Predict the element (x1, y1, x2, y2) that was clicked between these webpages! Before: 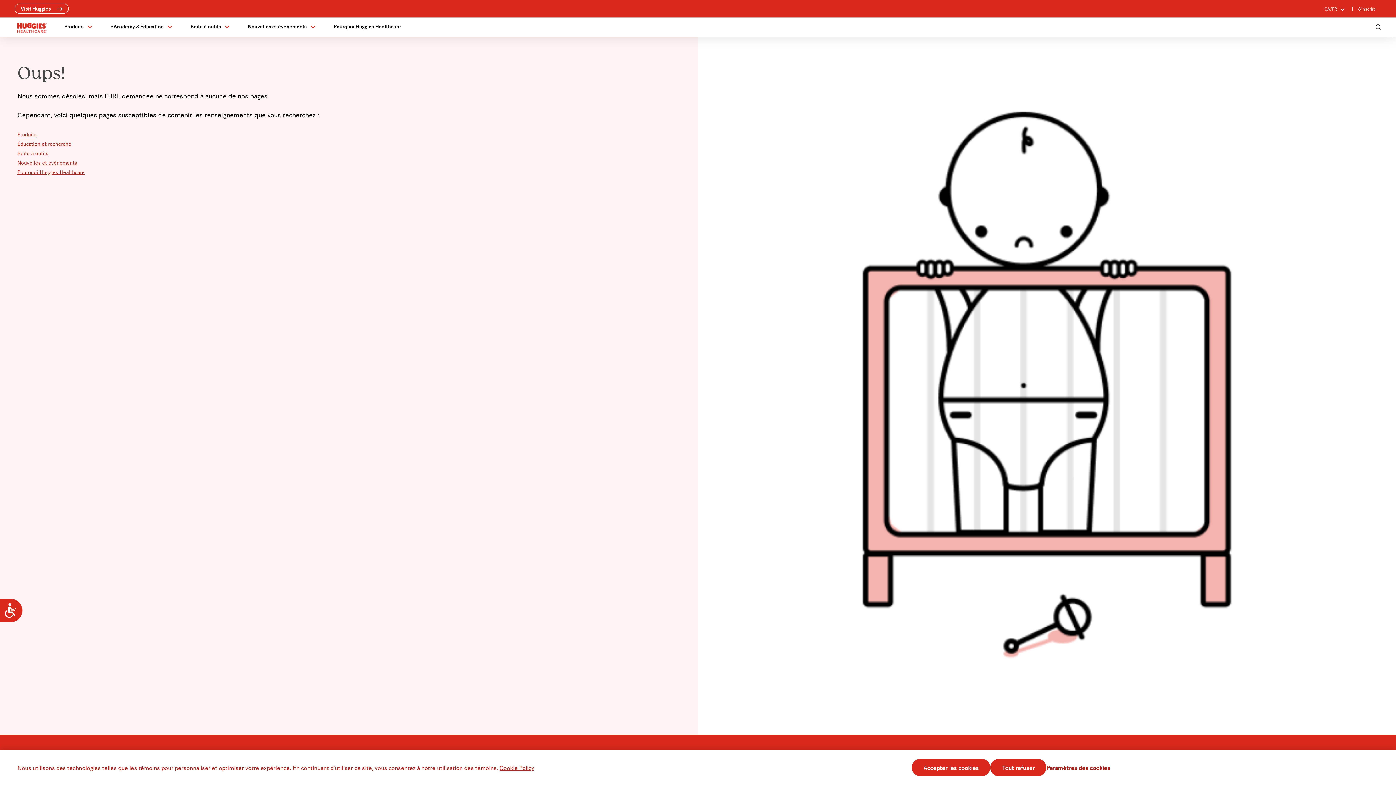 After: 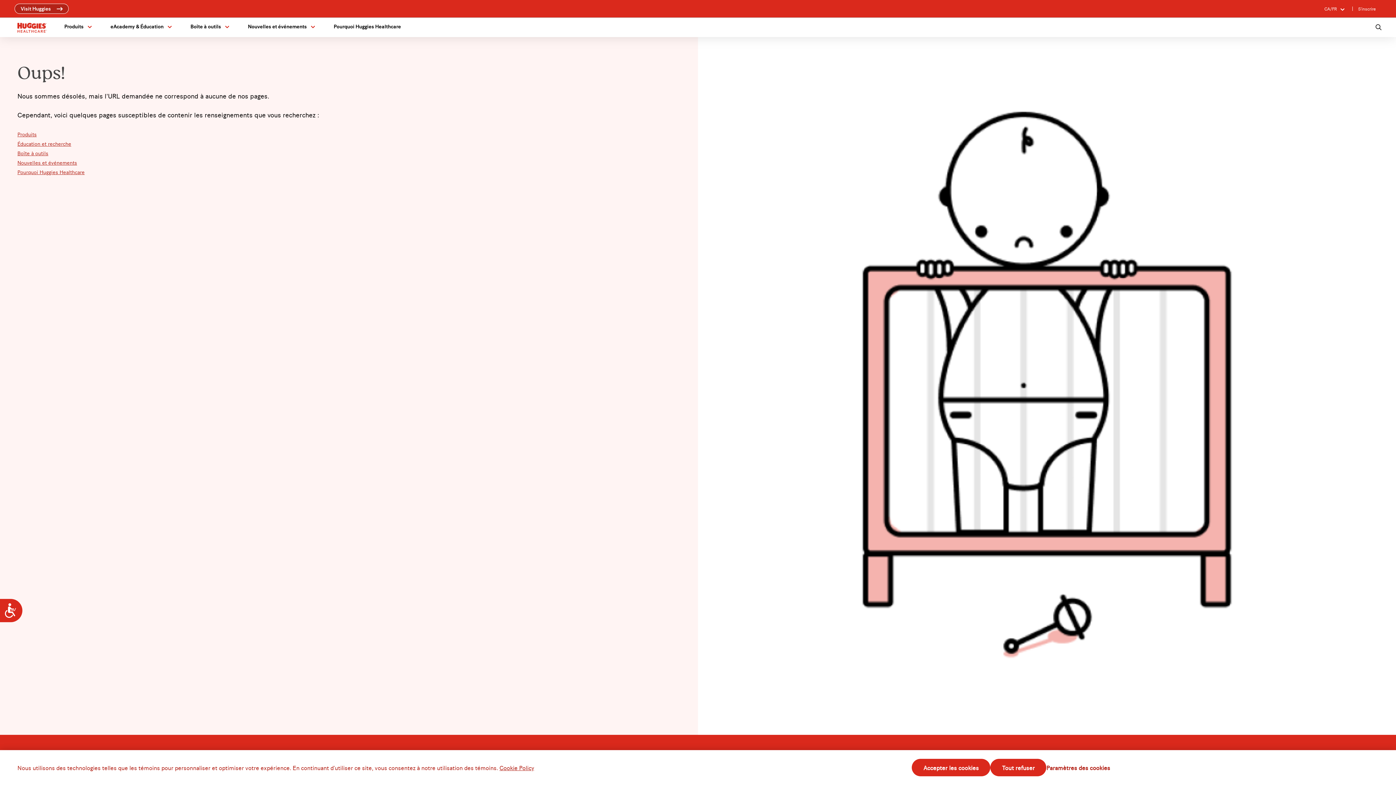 Action: bbox: (14, 3, 68, 13) label: Visit Huggies